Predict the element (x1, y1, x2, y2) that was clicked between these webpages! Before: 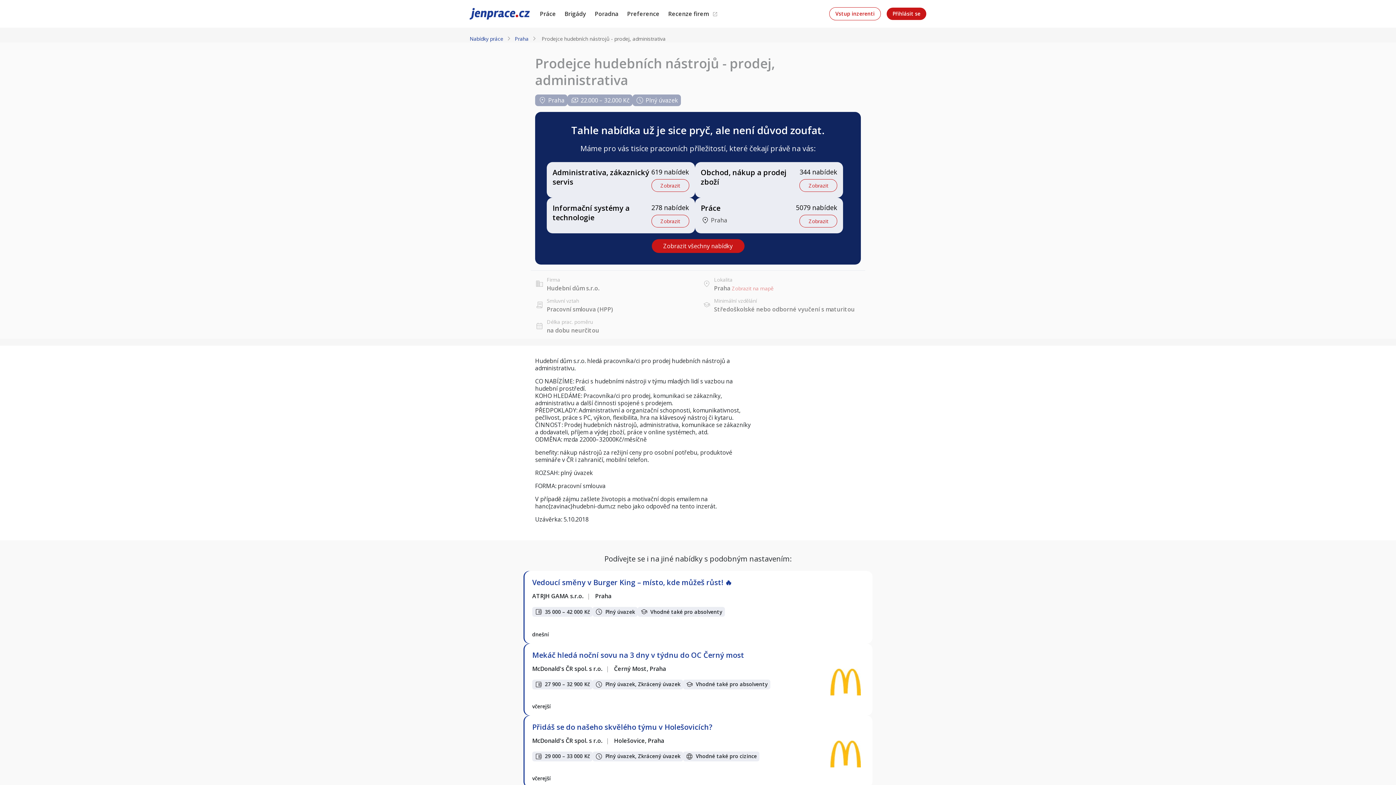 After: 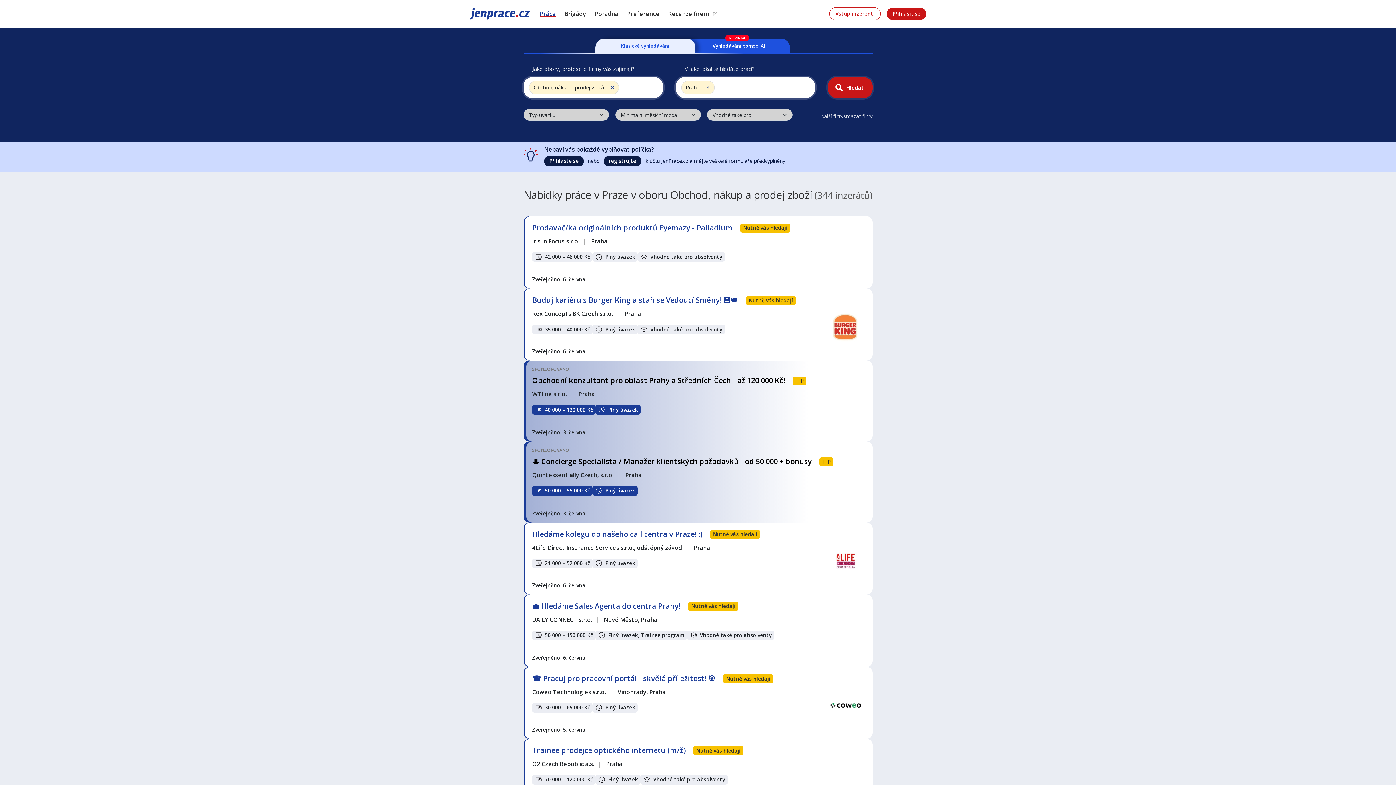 Action: bbox: (695, 162, 843, 197) label: Obchod, nákup a prodej zboží
344 nabídek
Zobrazit